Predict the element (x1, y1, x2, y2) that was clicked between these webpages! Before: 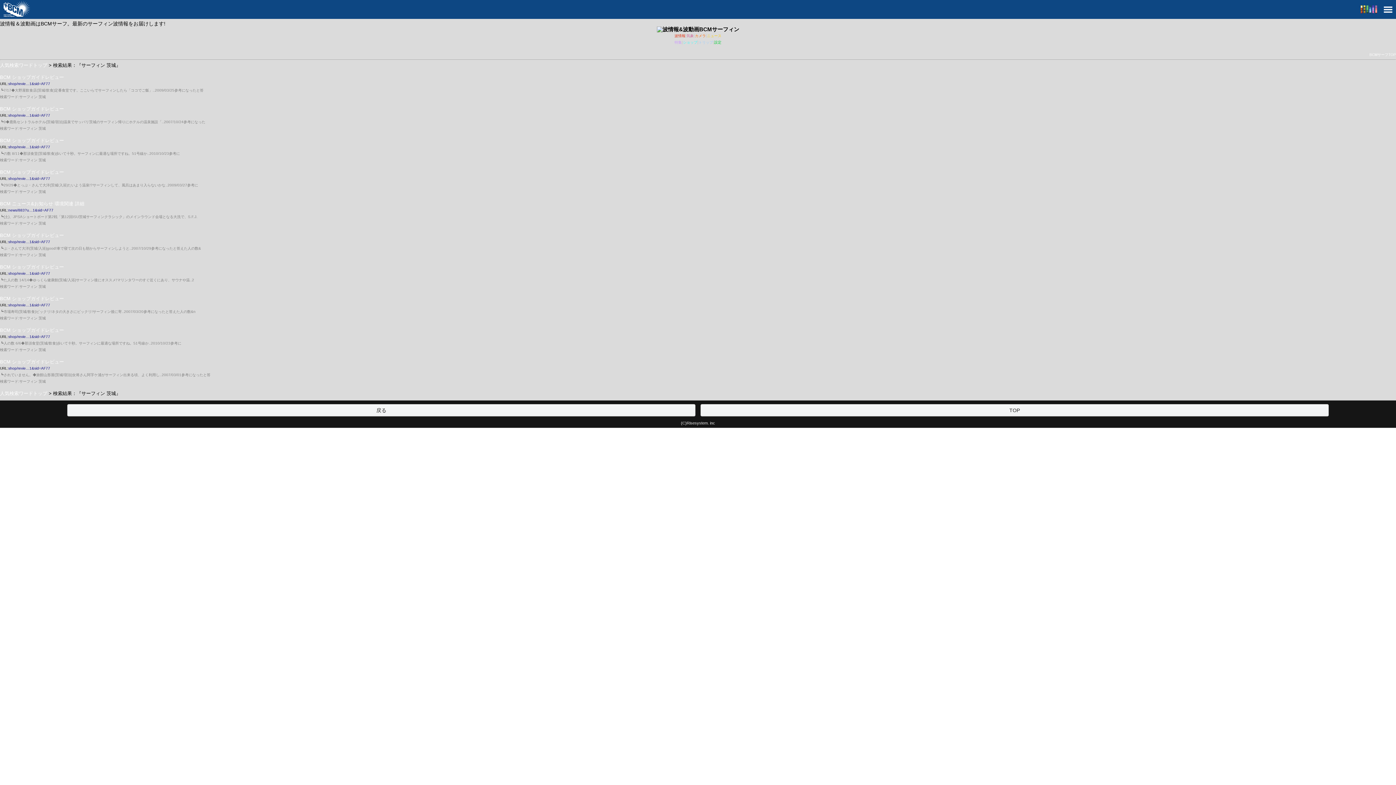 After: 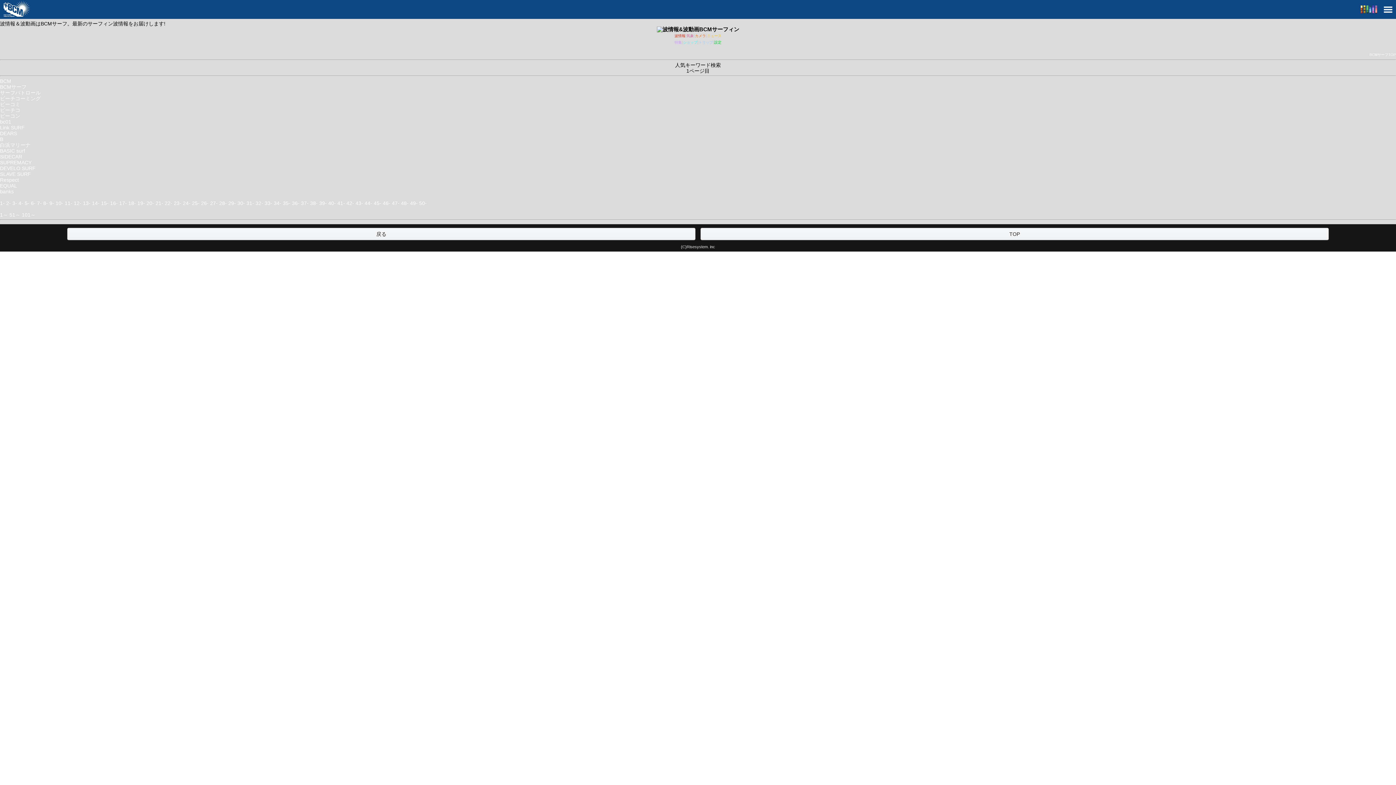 Action: label: 人気検索ワードトップ bbox: (0, 62, 47, 68)